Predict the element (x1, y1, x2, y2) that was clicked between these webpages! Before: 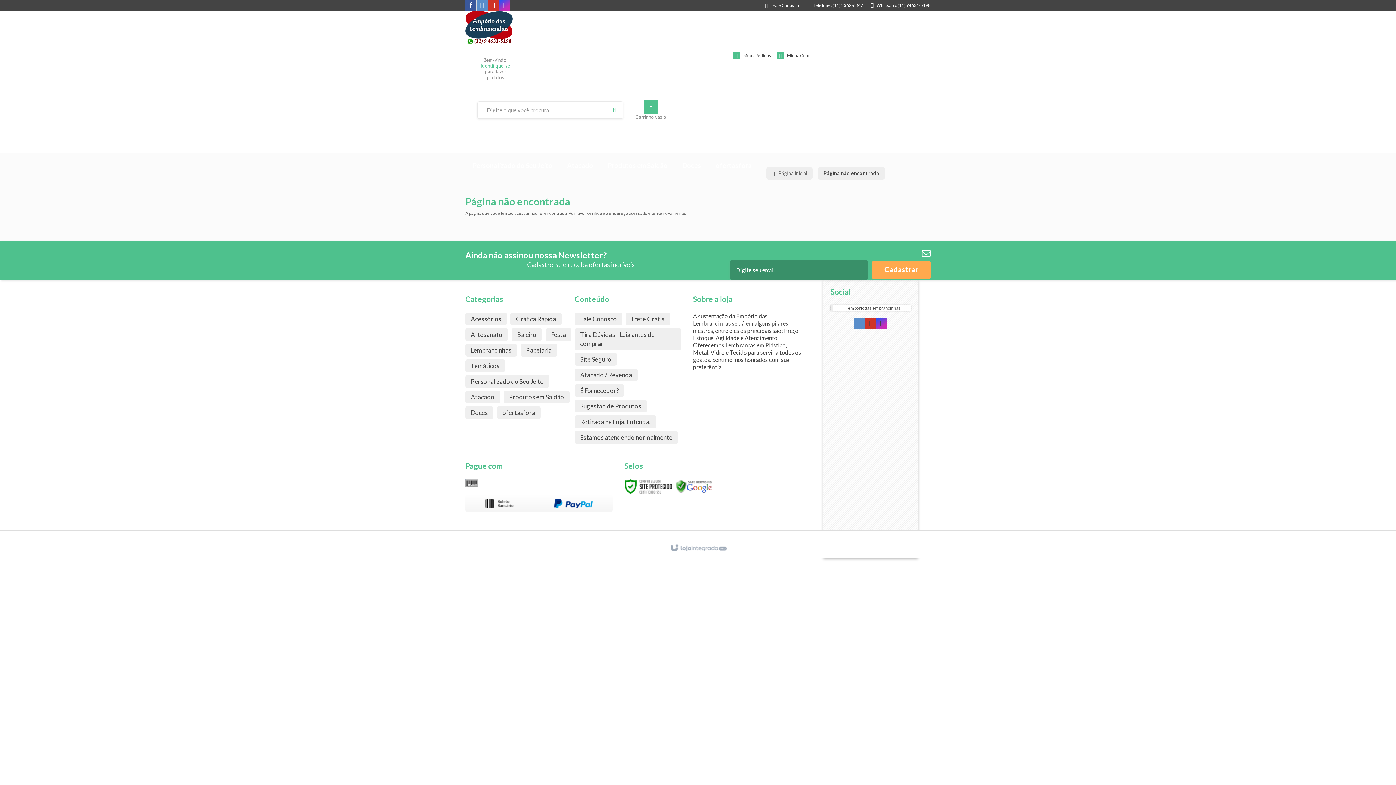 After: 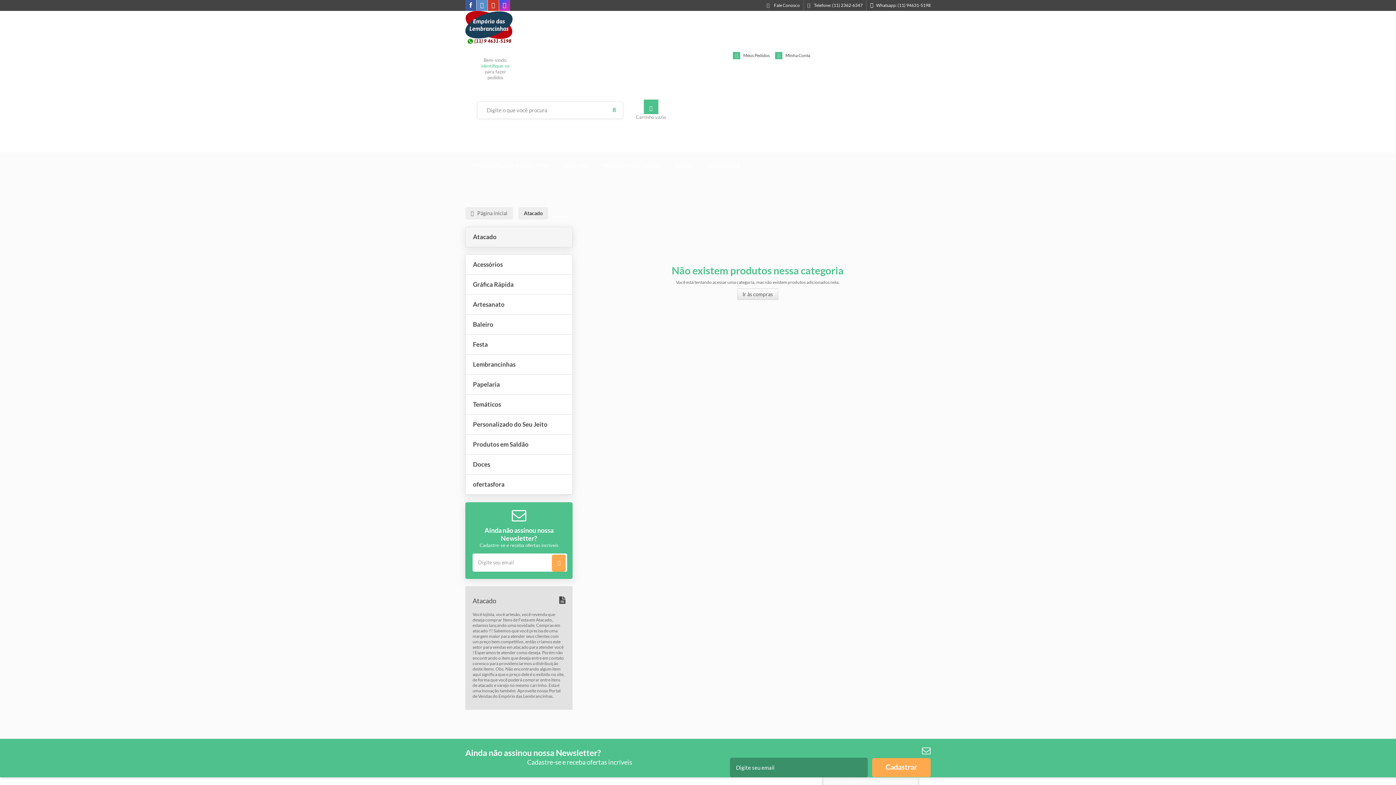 Action: label: Atacado bbox: (465, 390, 500, 403)